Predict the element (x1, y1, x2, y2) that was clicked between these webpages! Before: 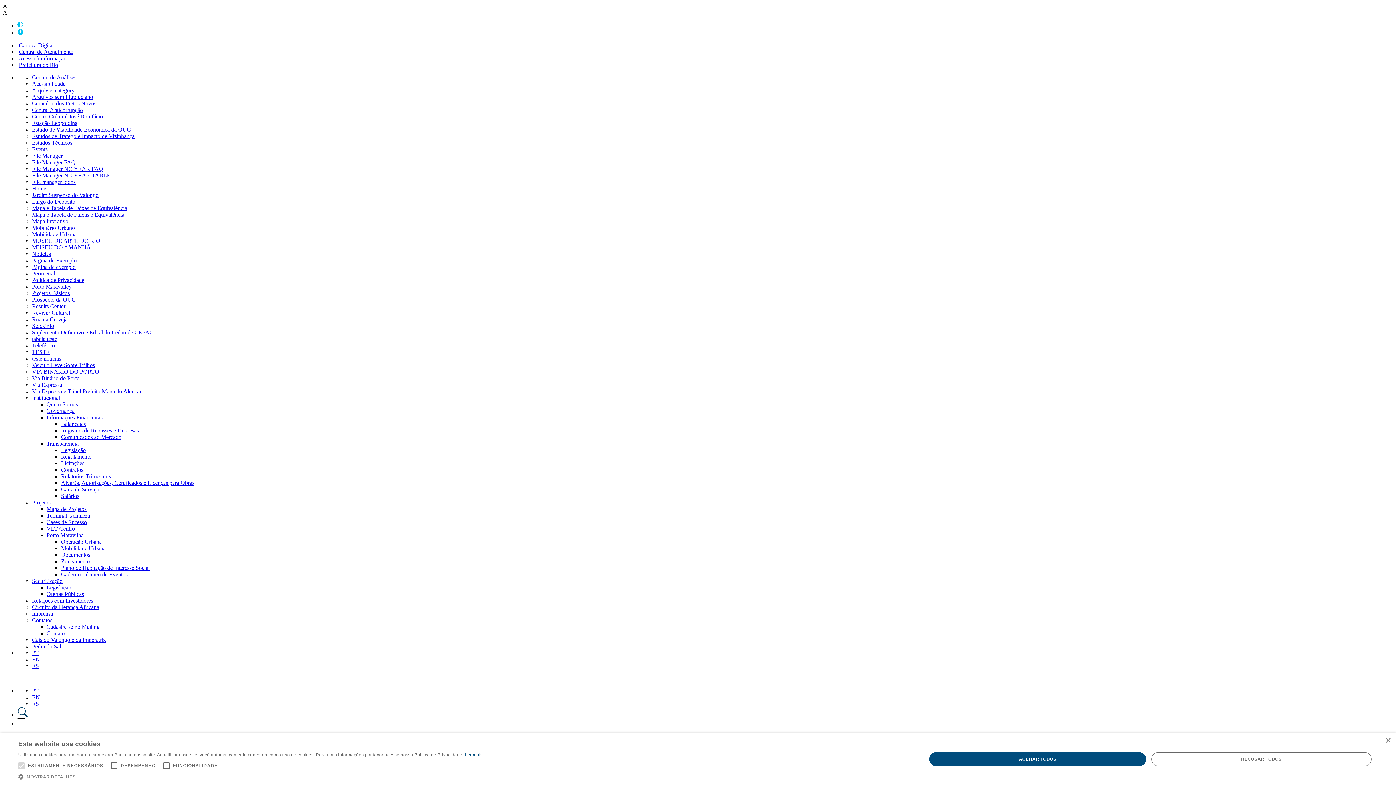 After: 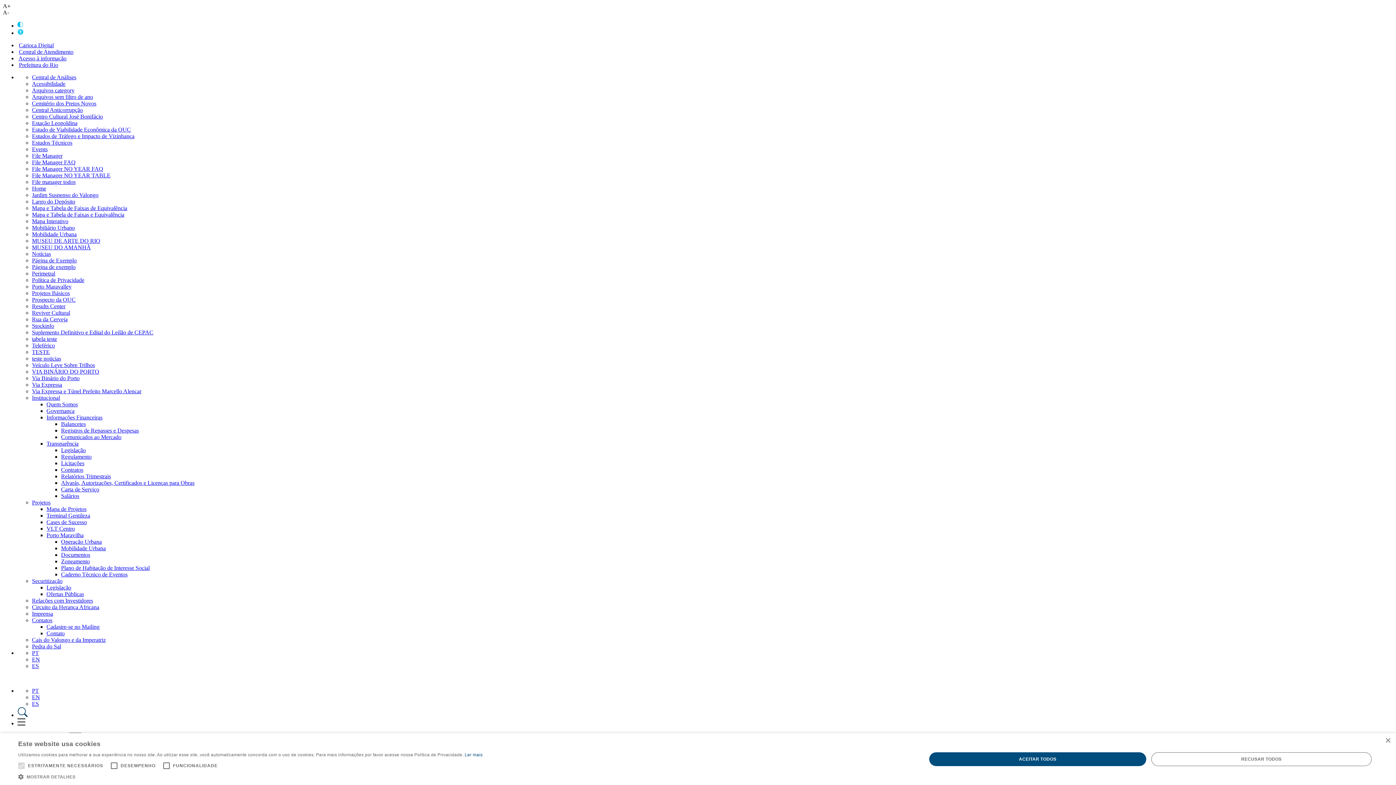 Action: bbox: (32, 329, 153, 335) label: Suplemento Definitivo e Edital do Leilão de CEPAC